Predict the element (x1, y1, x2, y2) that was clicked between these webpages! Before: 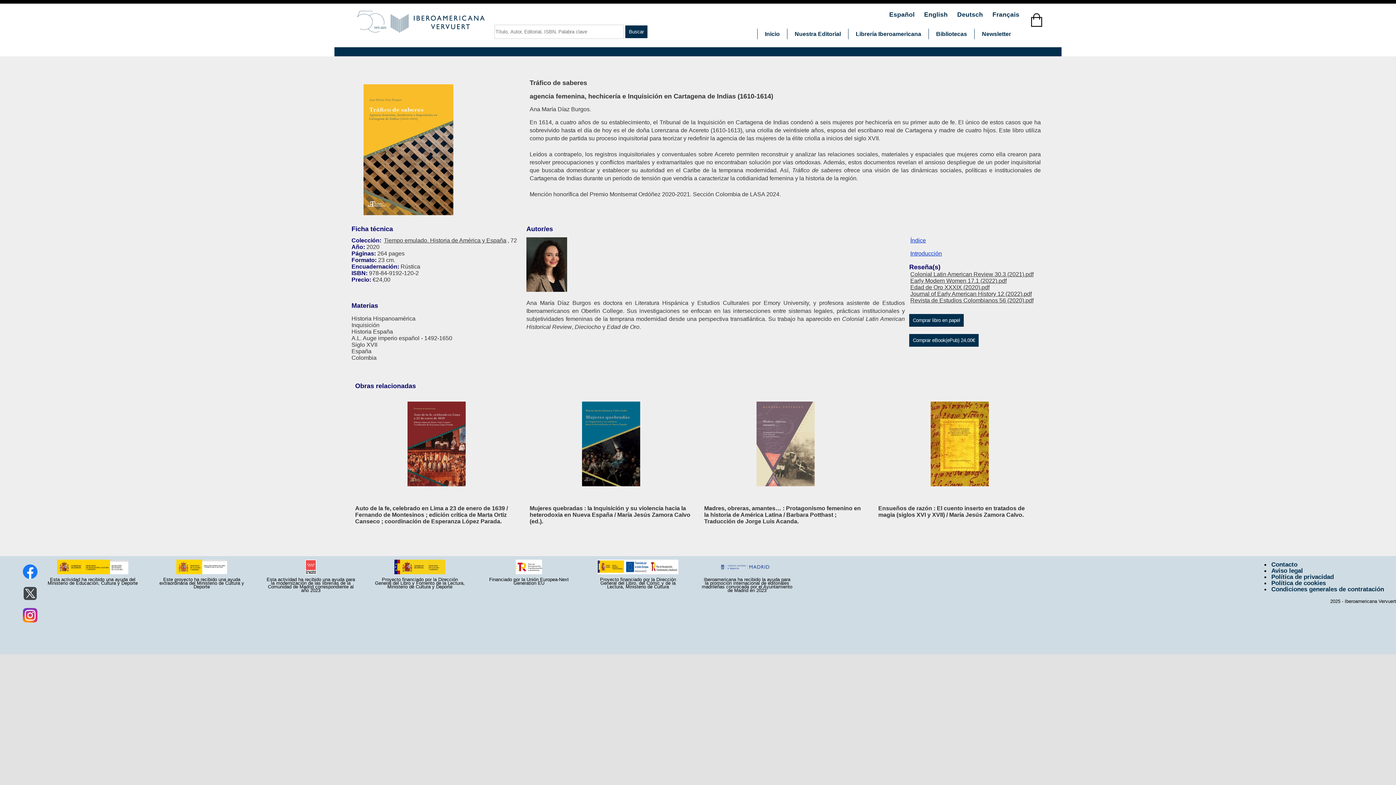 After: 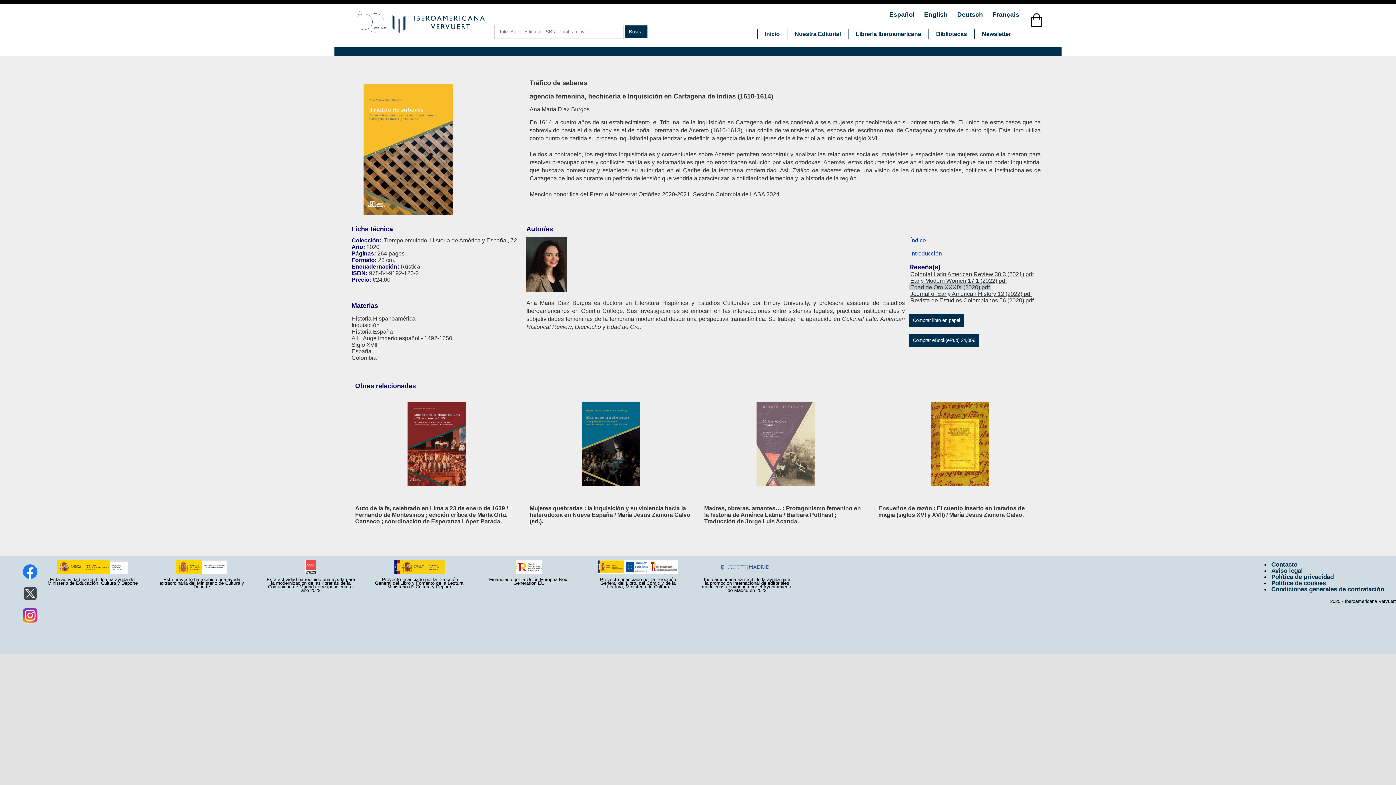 Action: label: Edad de Oro XXXIX (2020).pdf
 bbox: (909, 284, 990, 290)